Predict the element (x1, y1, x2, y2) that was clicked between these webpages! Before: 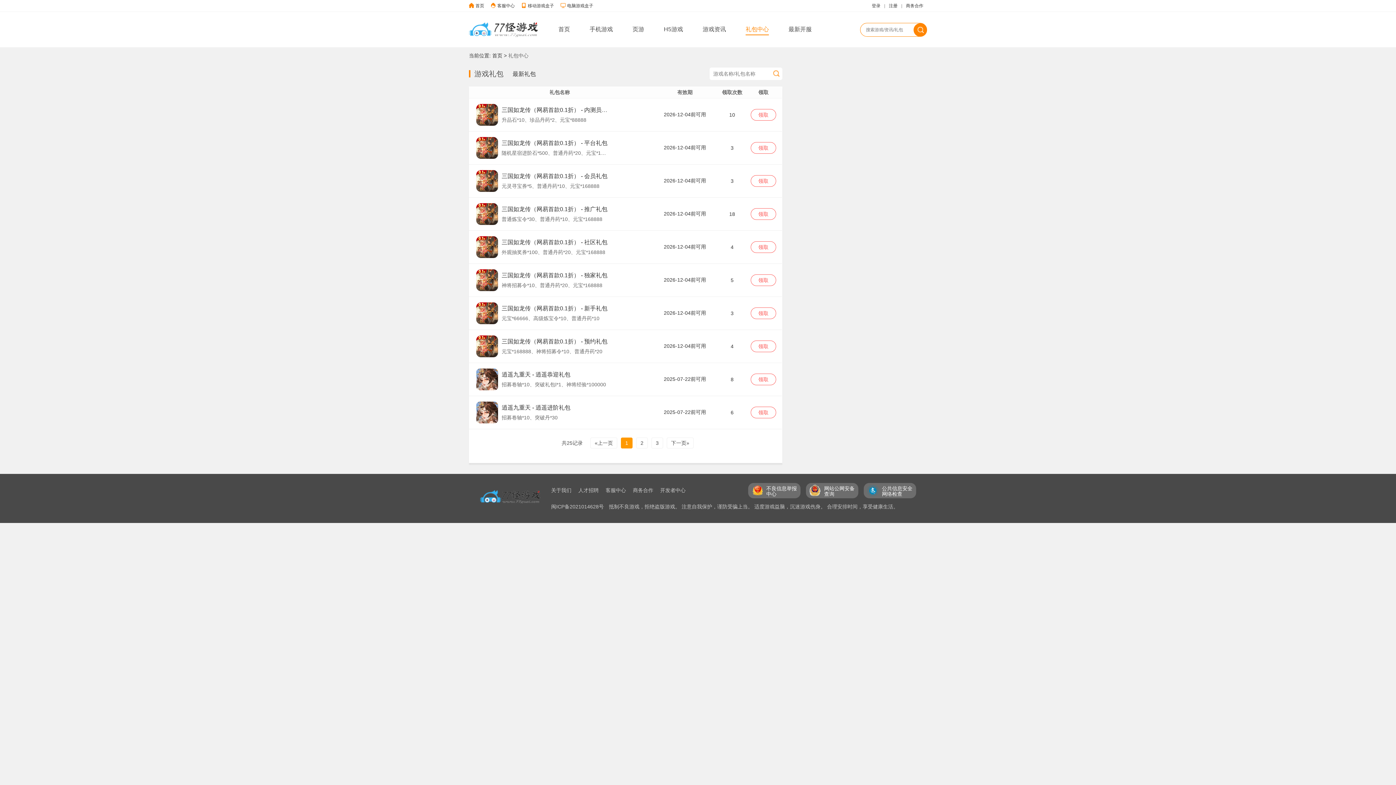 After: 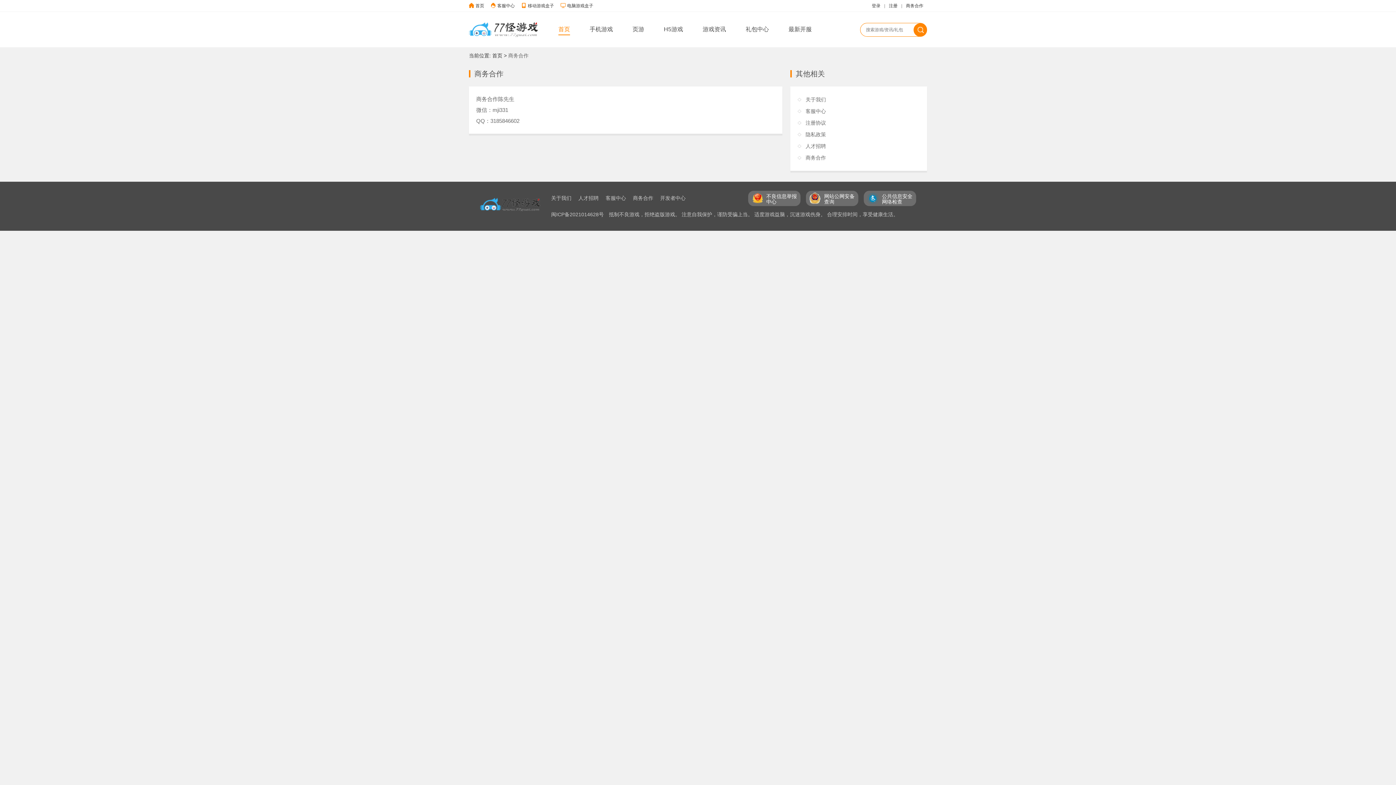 Action: bbox: (902, 0, 927, 11) label: 商务合作